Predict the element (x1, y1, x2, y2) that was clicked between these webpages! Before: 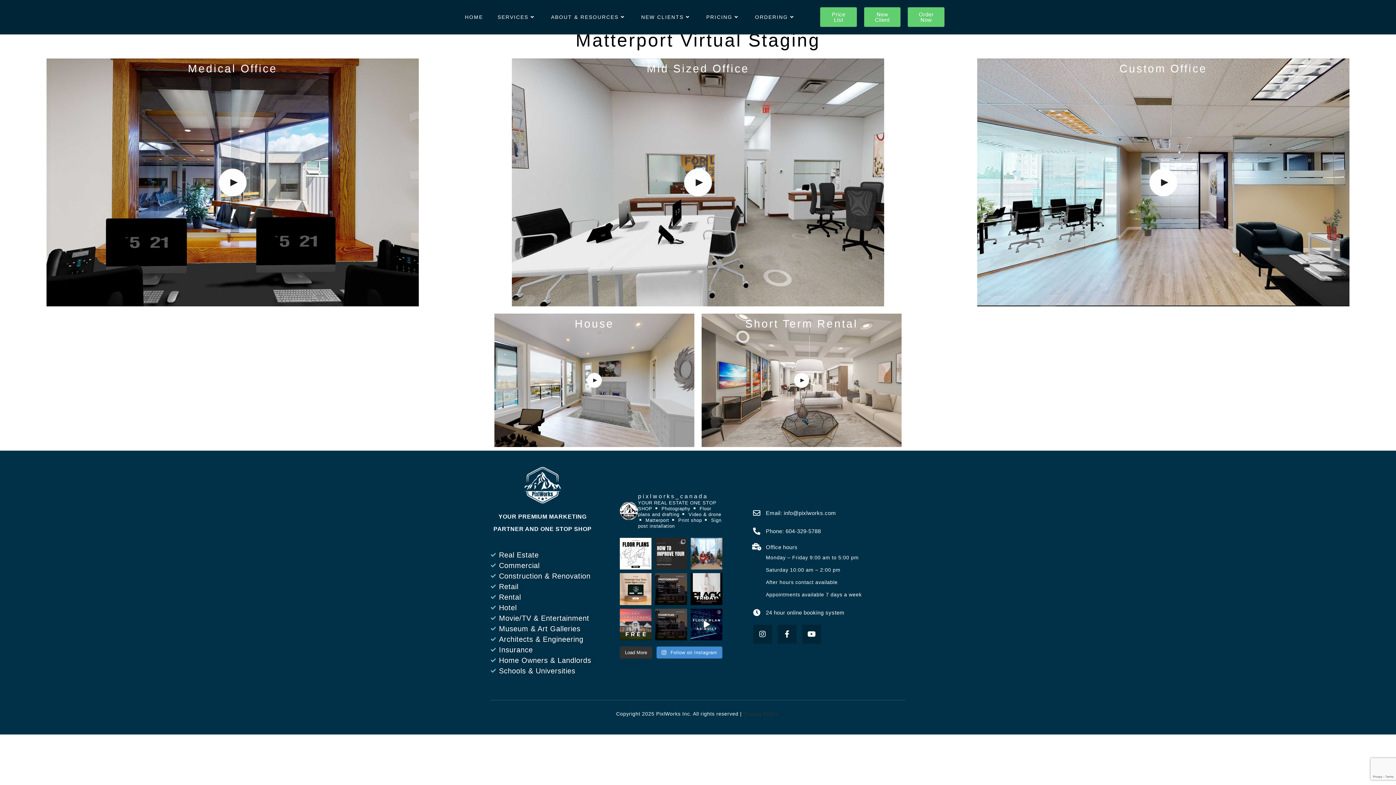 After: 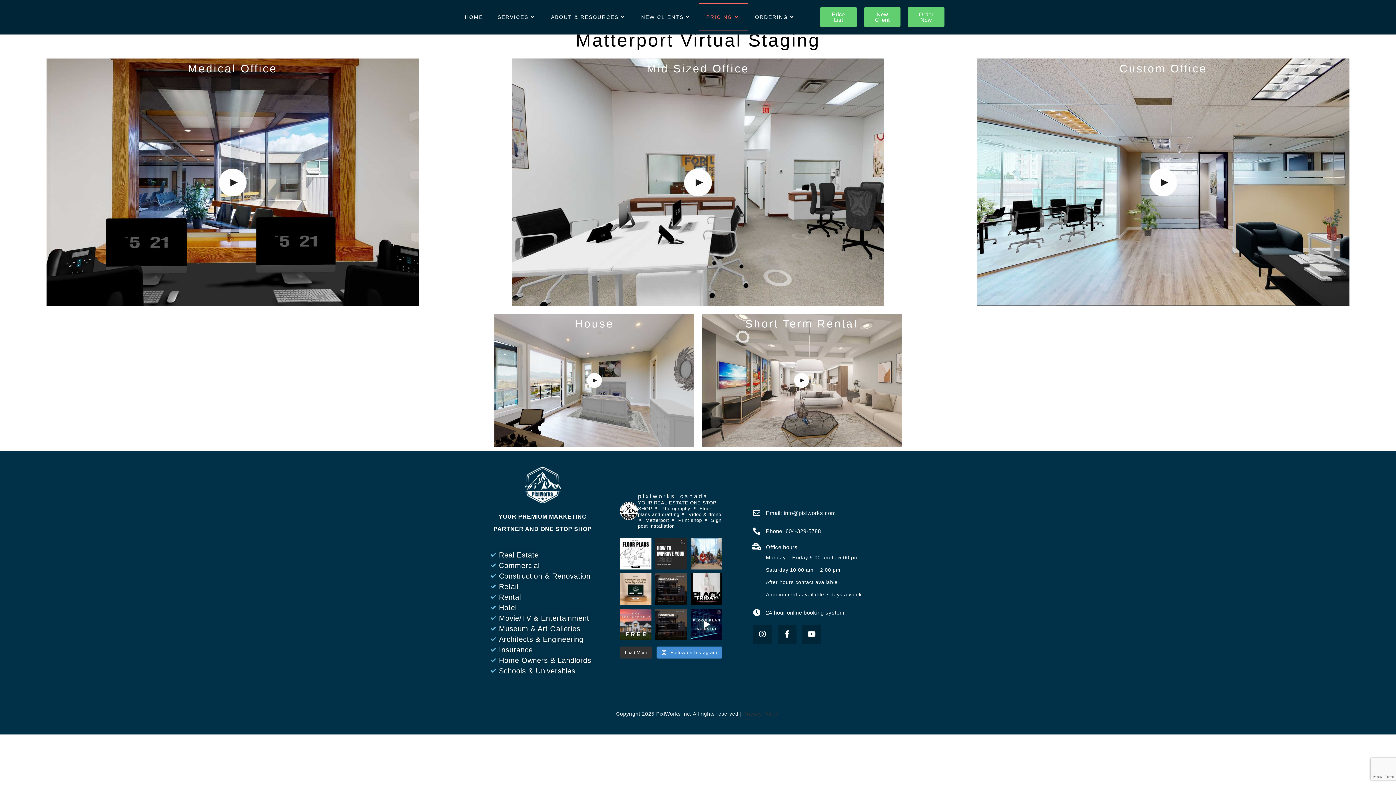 Action: bbox: (699, 3, 747, 30) label: PRICING